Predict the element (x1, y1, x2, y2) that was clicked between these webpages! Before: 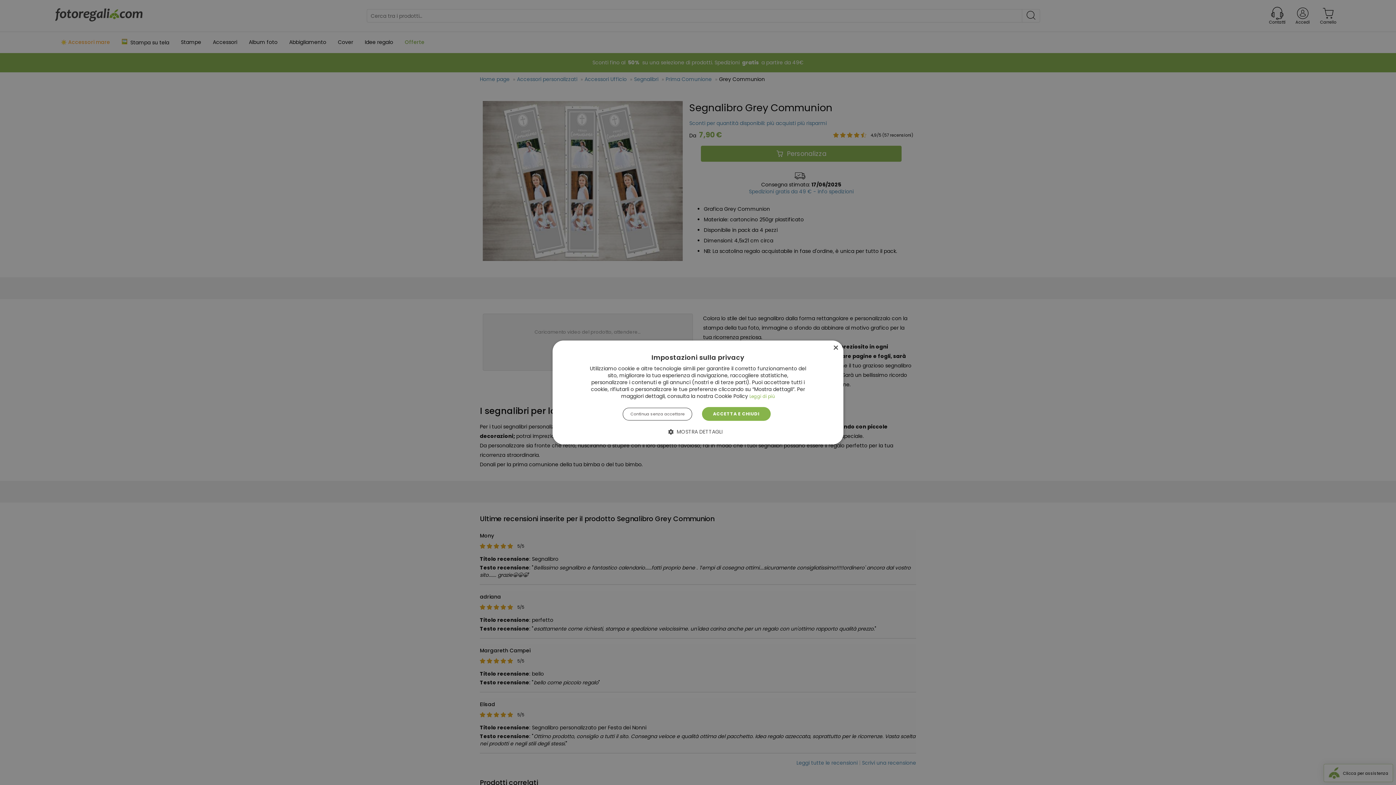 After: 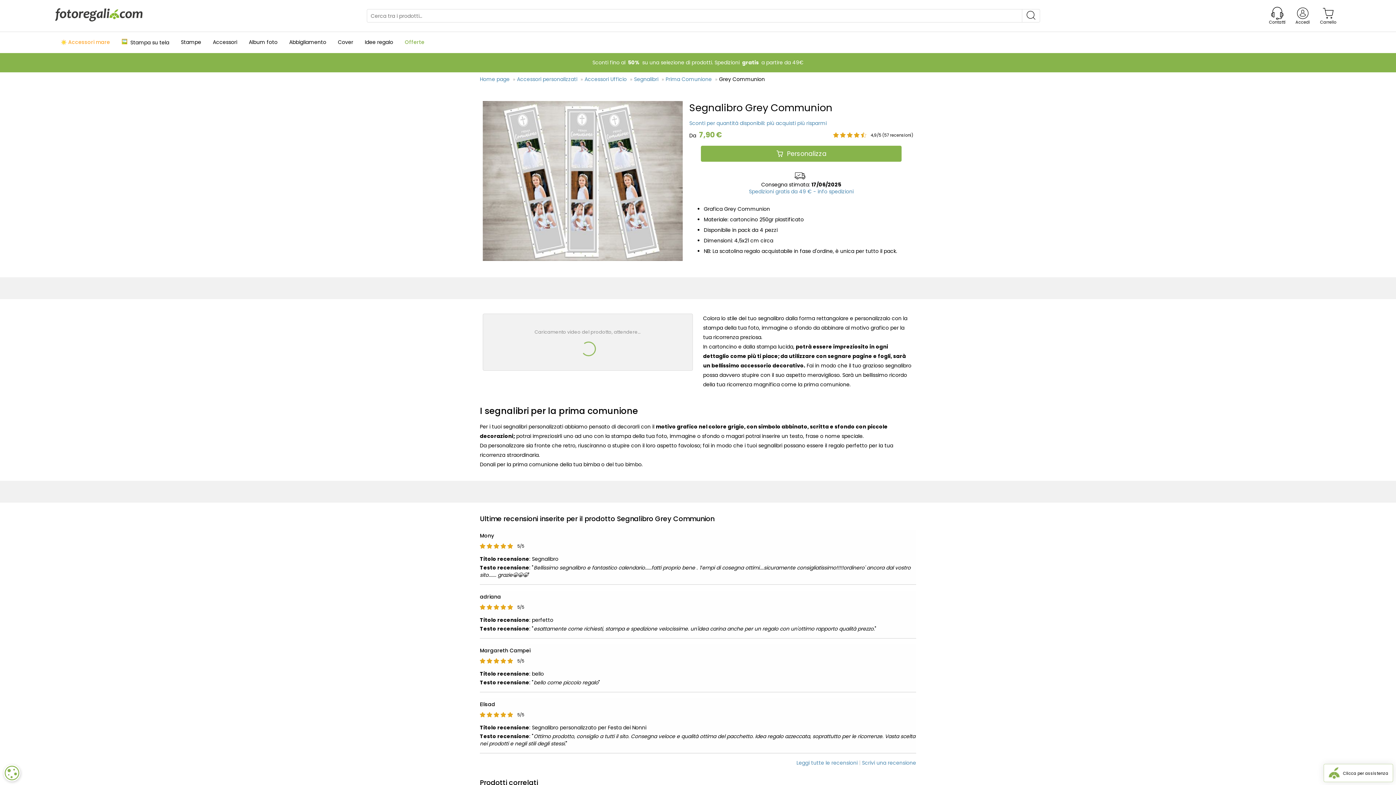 Action: bbox: (702, 407, 770, 421) label: ACCETTA E CHIUDI